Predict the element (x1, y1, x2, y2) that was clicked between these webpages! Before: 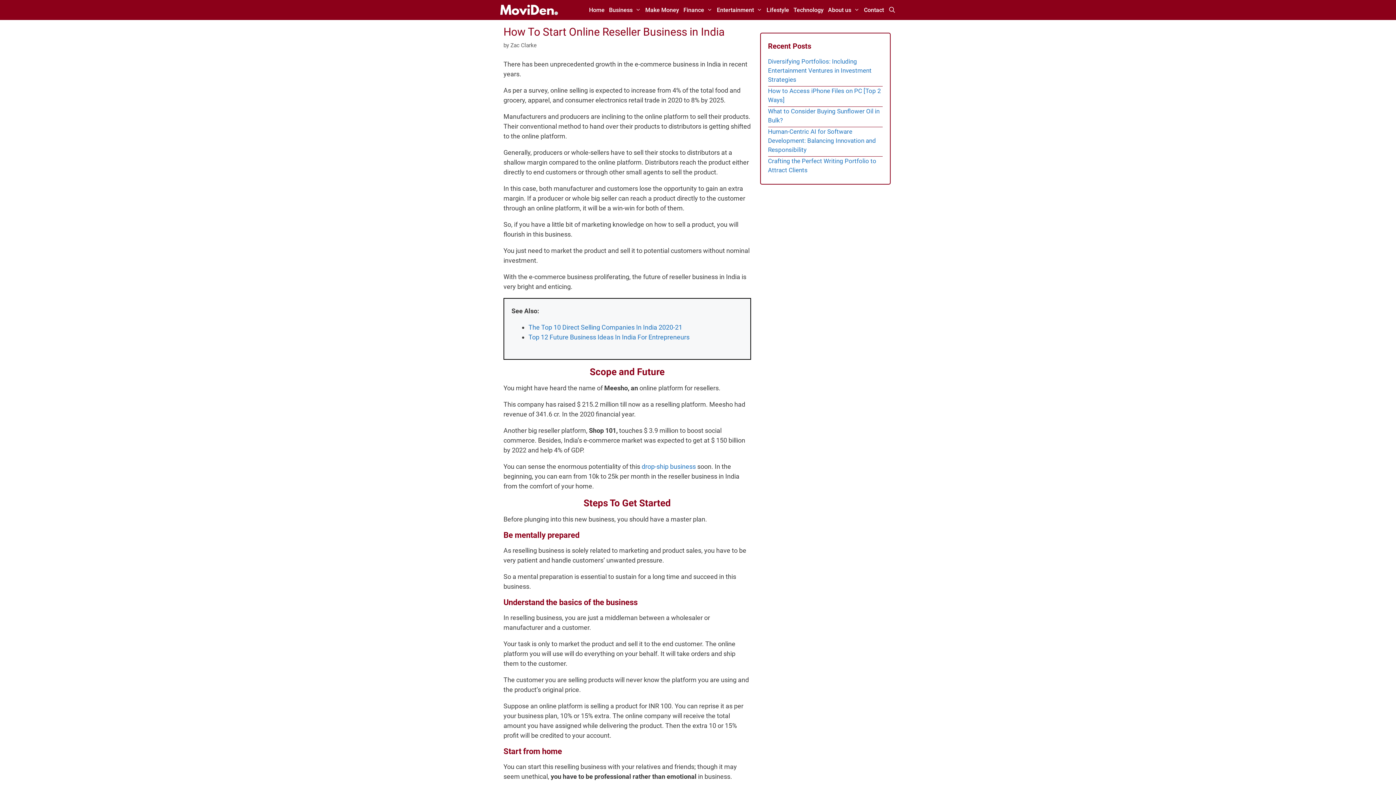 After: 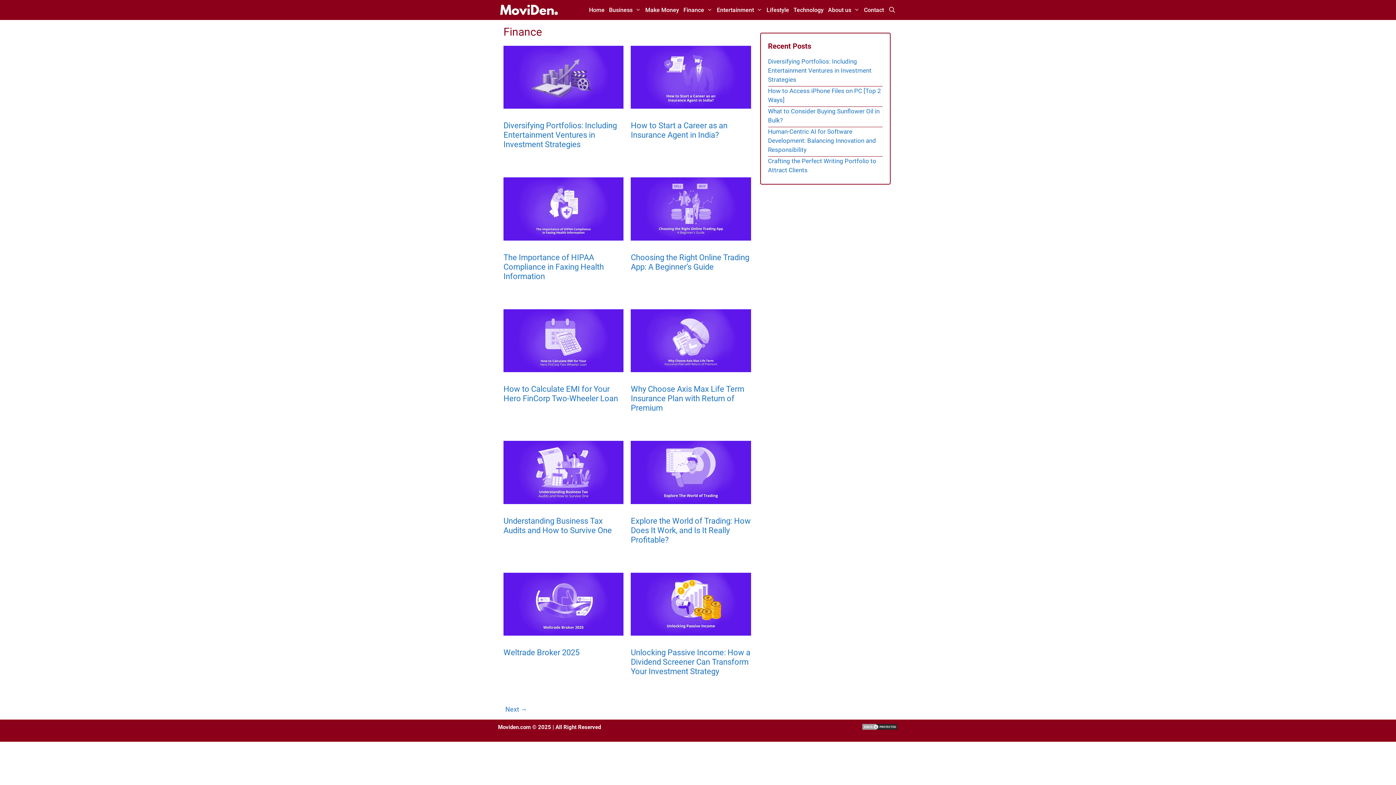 Action: label: Finance bbox: (681, 0, 714, 20)